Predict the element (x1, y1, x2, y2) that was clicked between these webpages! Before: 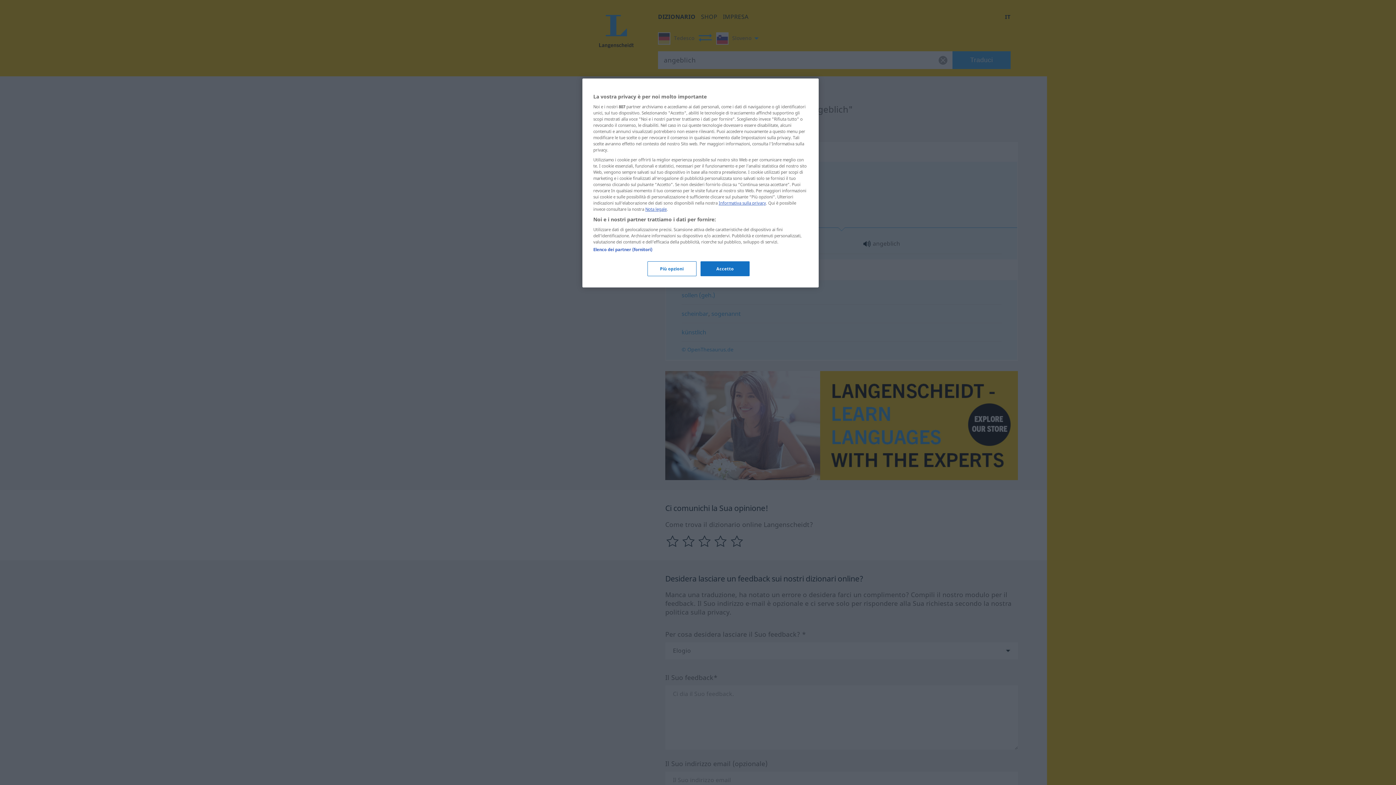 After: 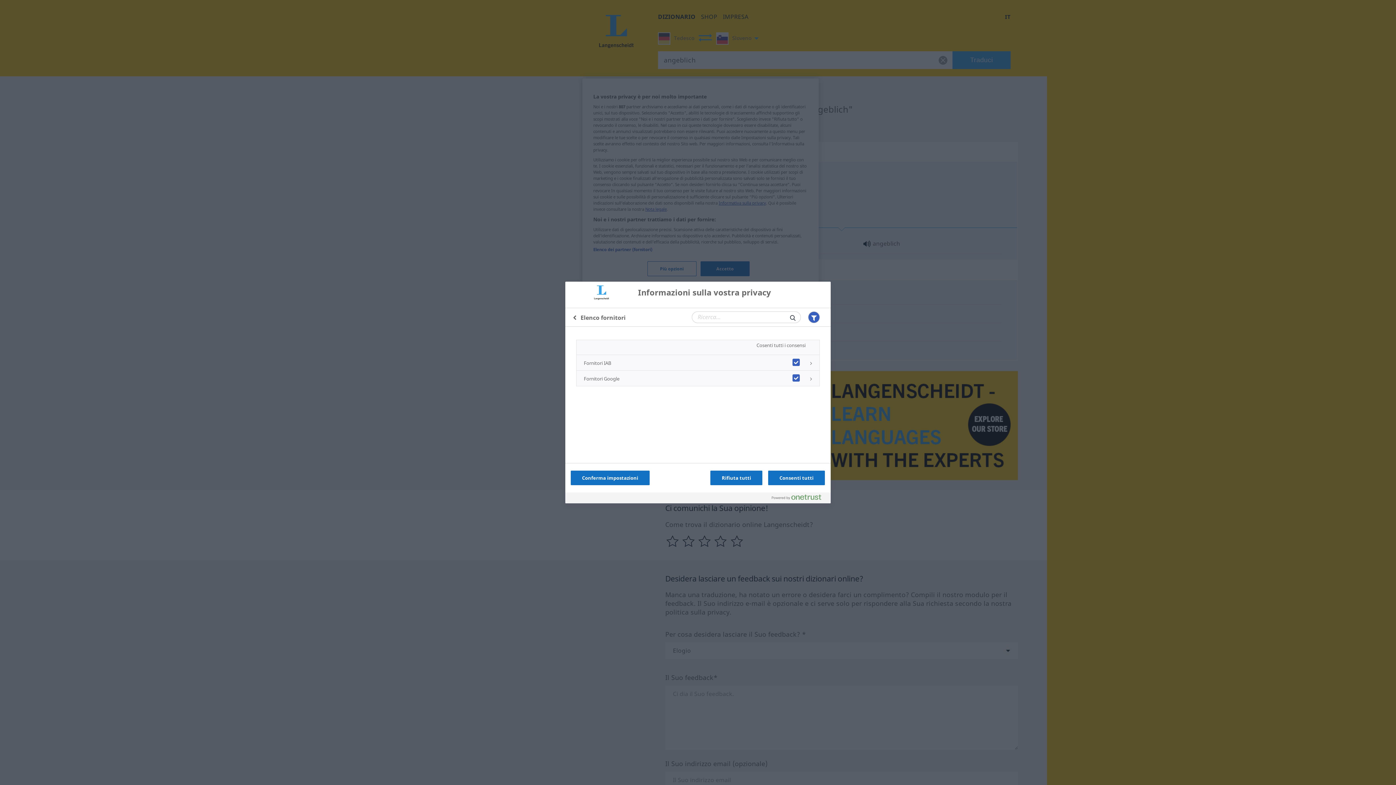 Action: bbox: (593, 246, 652, 252) label: Elenco dei partner (fornitori)